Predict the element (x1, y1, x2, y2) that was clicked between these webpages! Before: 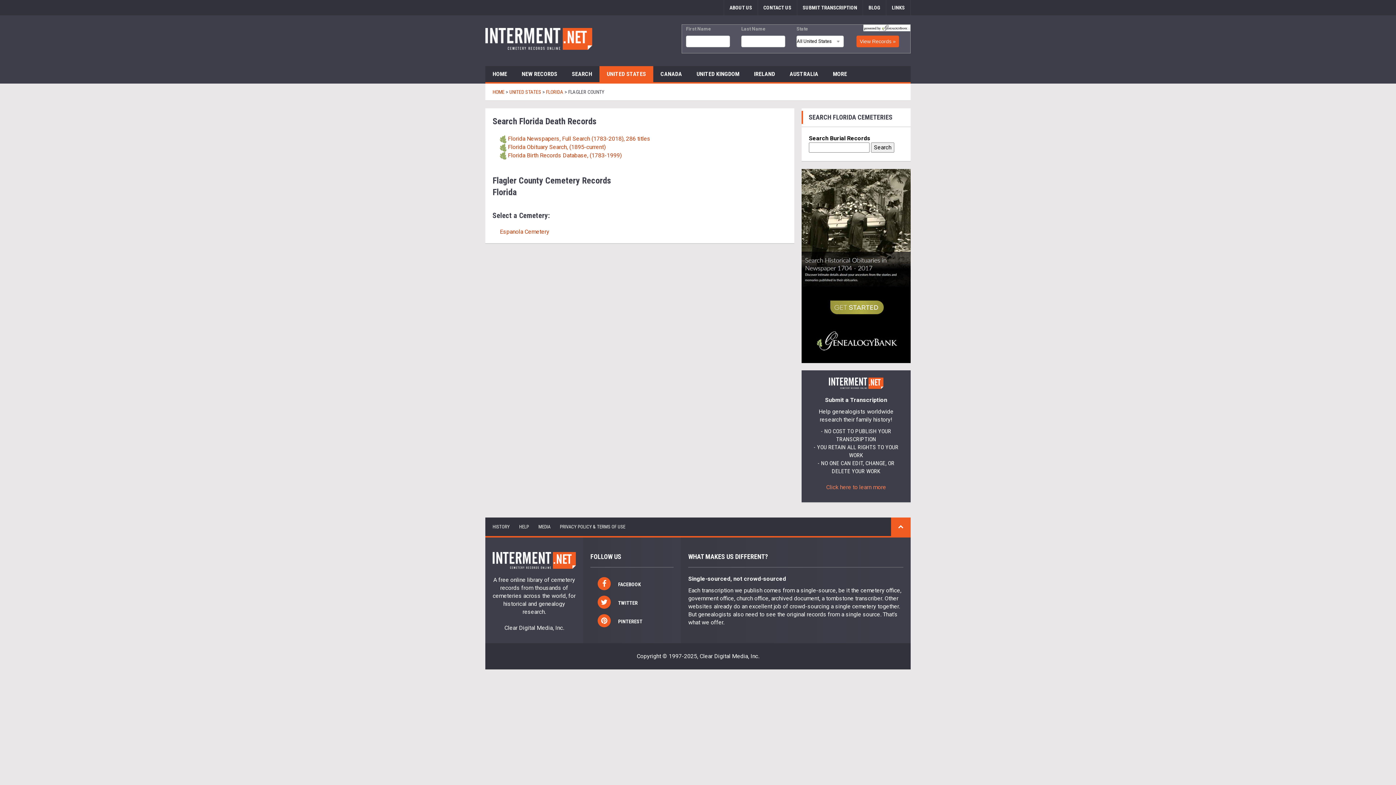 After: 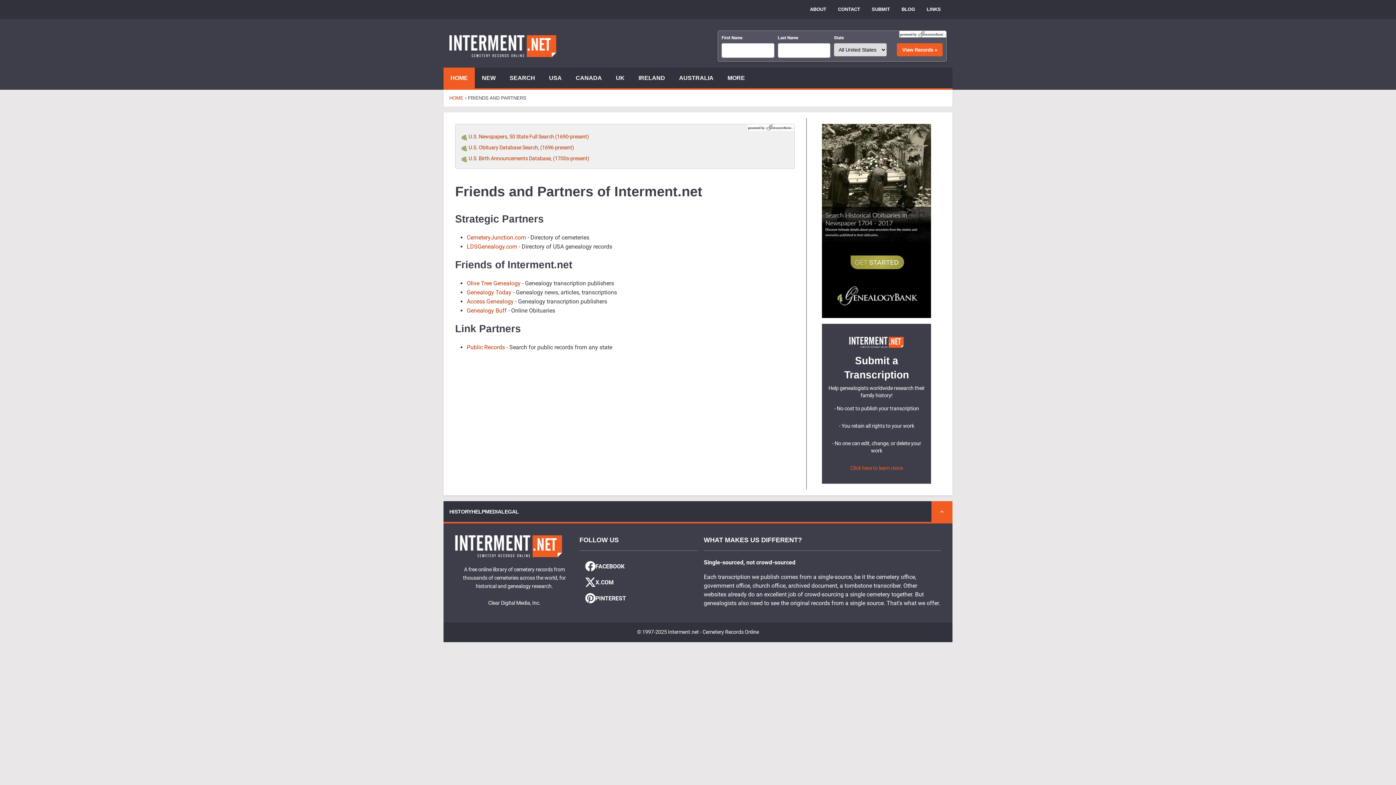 Action: bbox: (886, 0, 910, 15) label: LINKS